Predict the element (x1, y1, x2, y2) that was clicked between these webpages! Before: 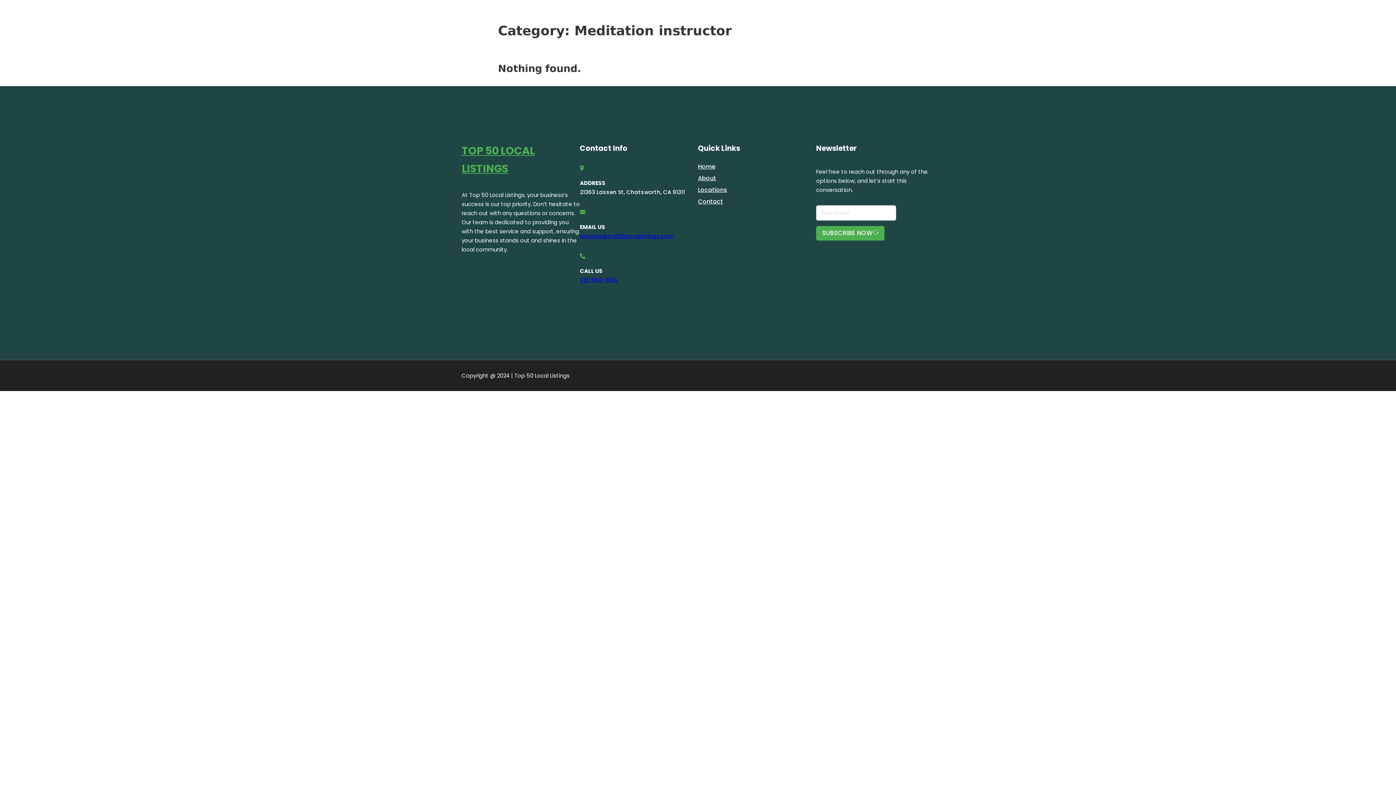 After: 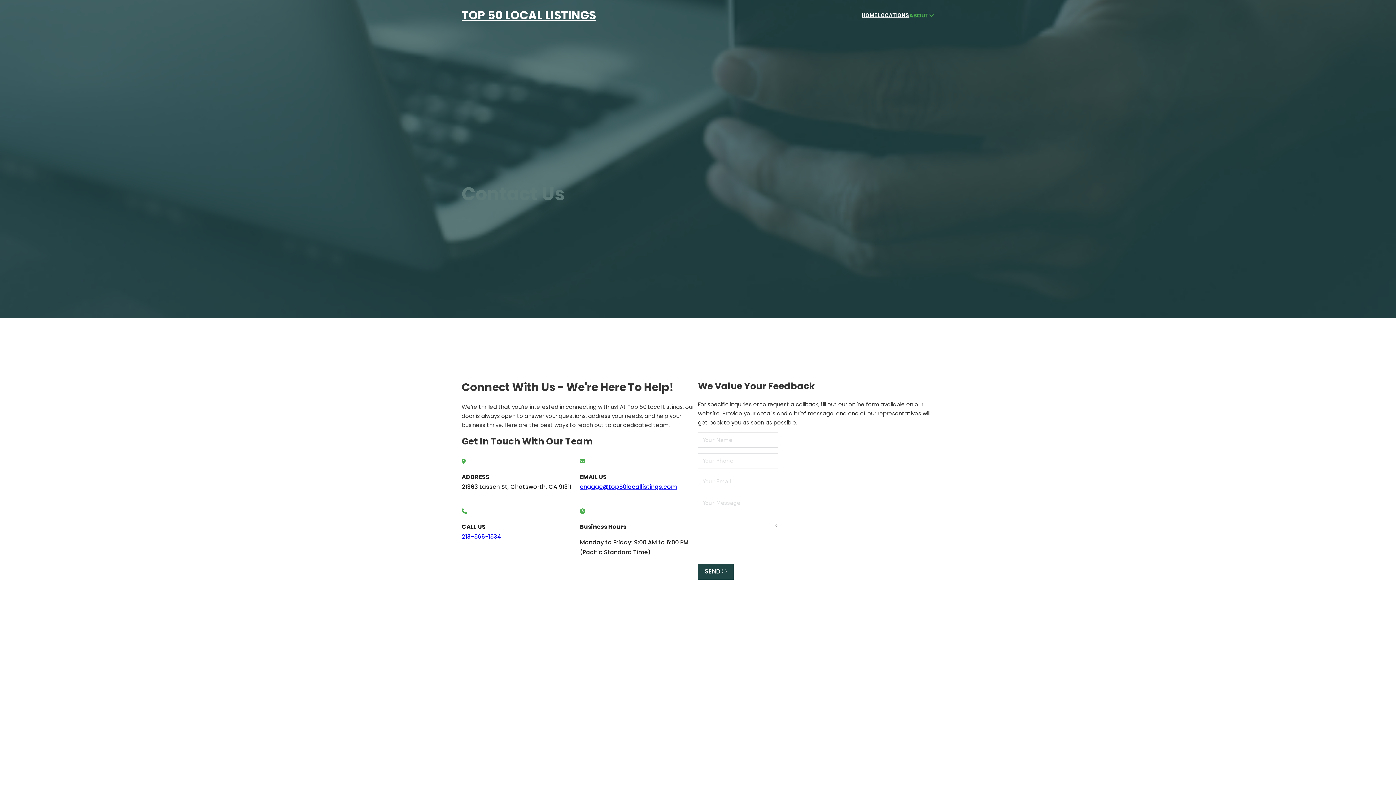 Action: label: Contact bbox: (698, 196, 723, 206)